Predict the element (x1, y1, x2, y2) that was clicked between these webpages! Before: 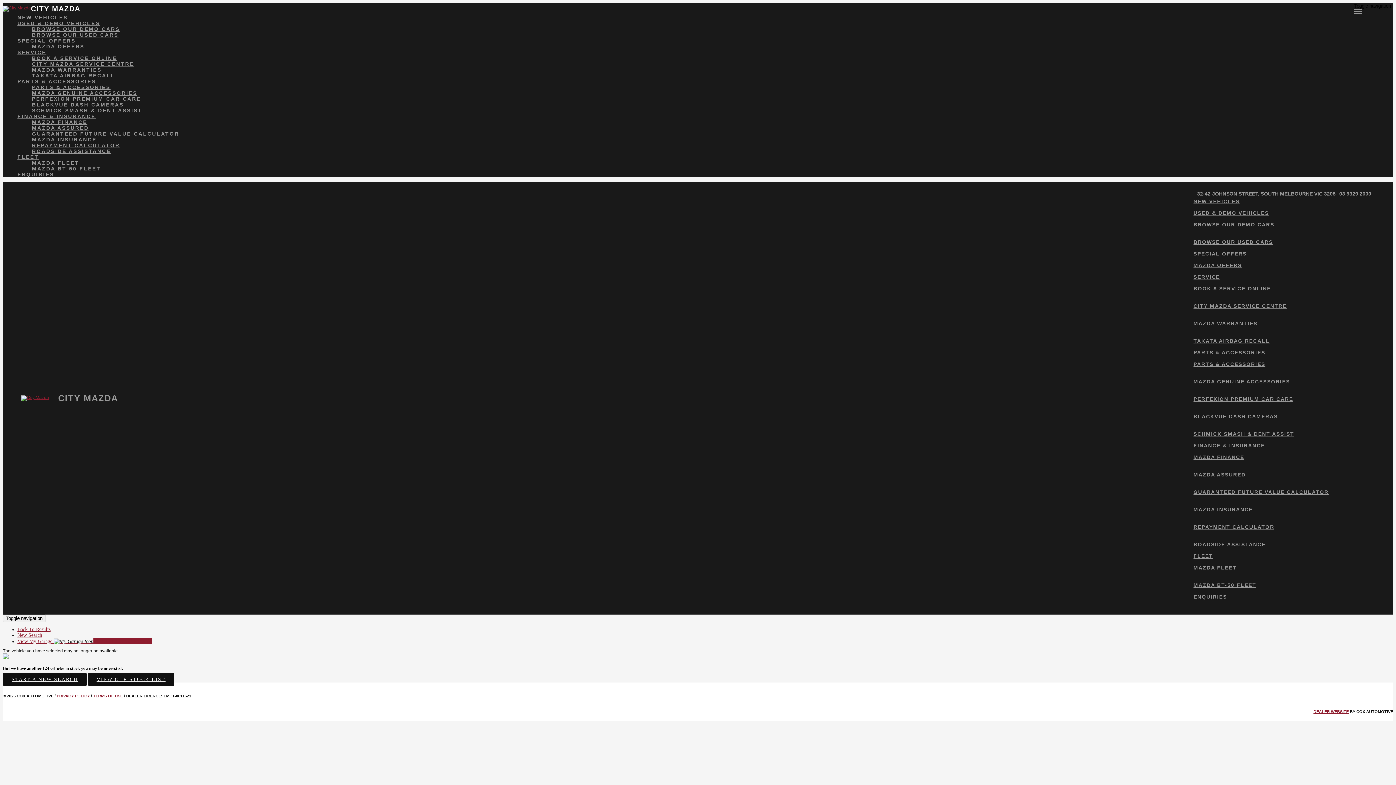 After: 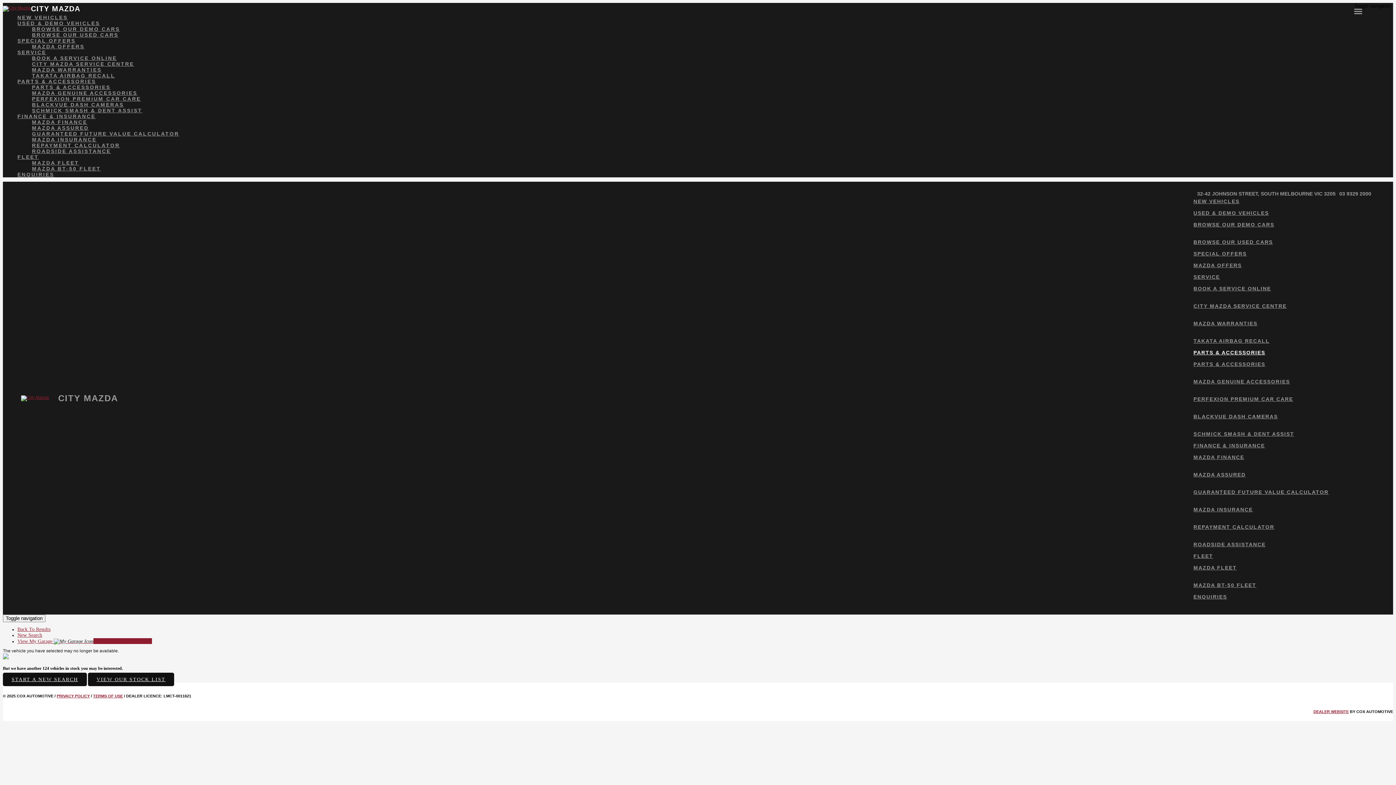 Action: label: PARTS & ACCESSORIES bbox: (1193, 344, 1274, 361)